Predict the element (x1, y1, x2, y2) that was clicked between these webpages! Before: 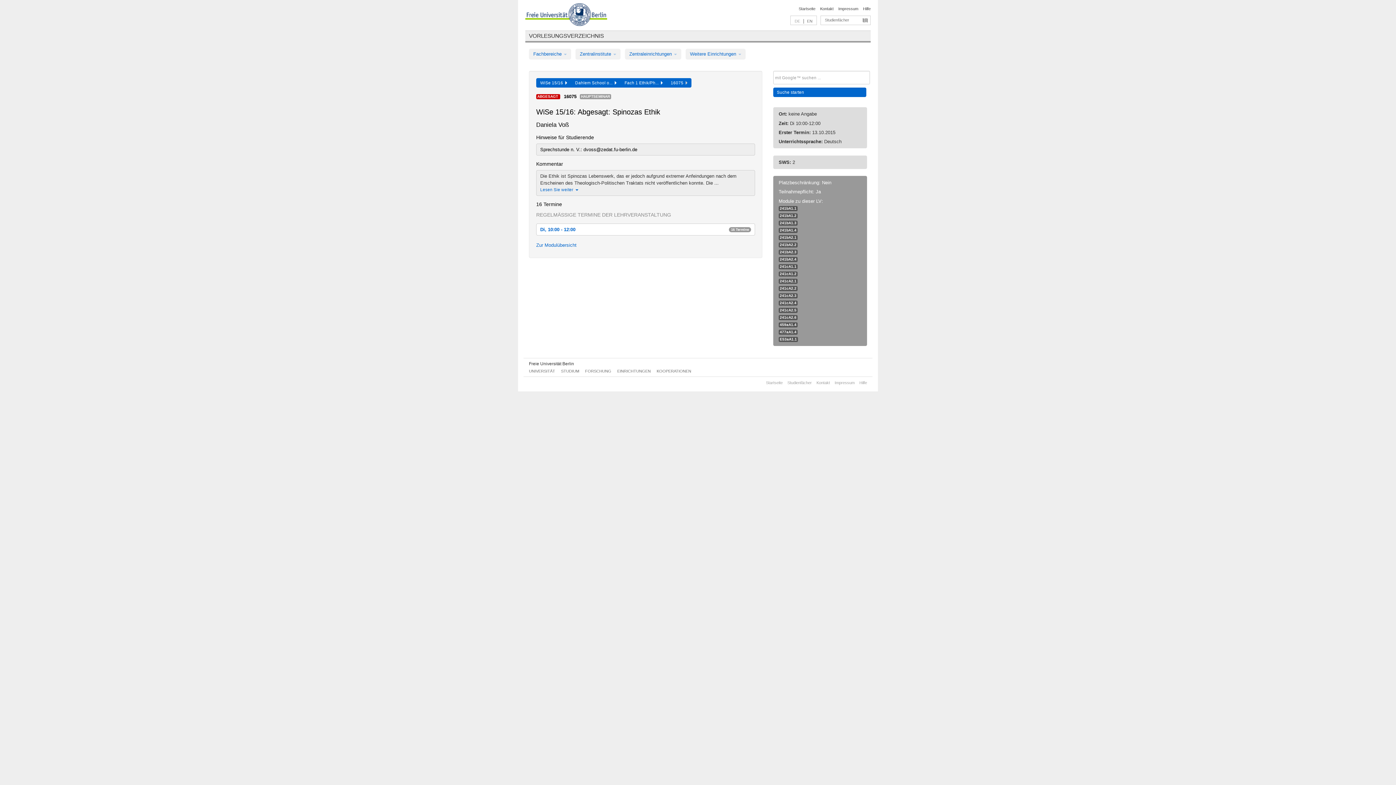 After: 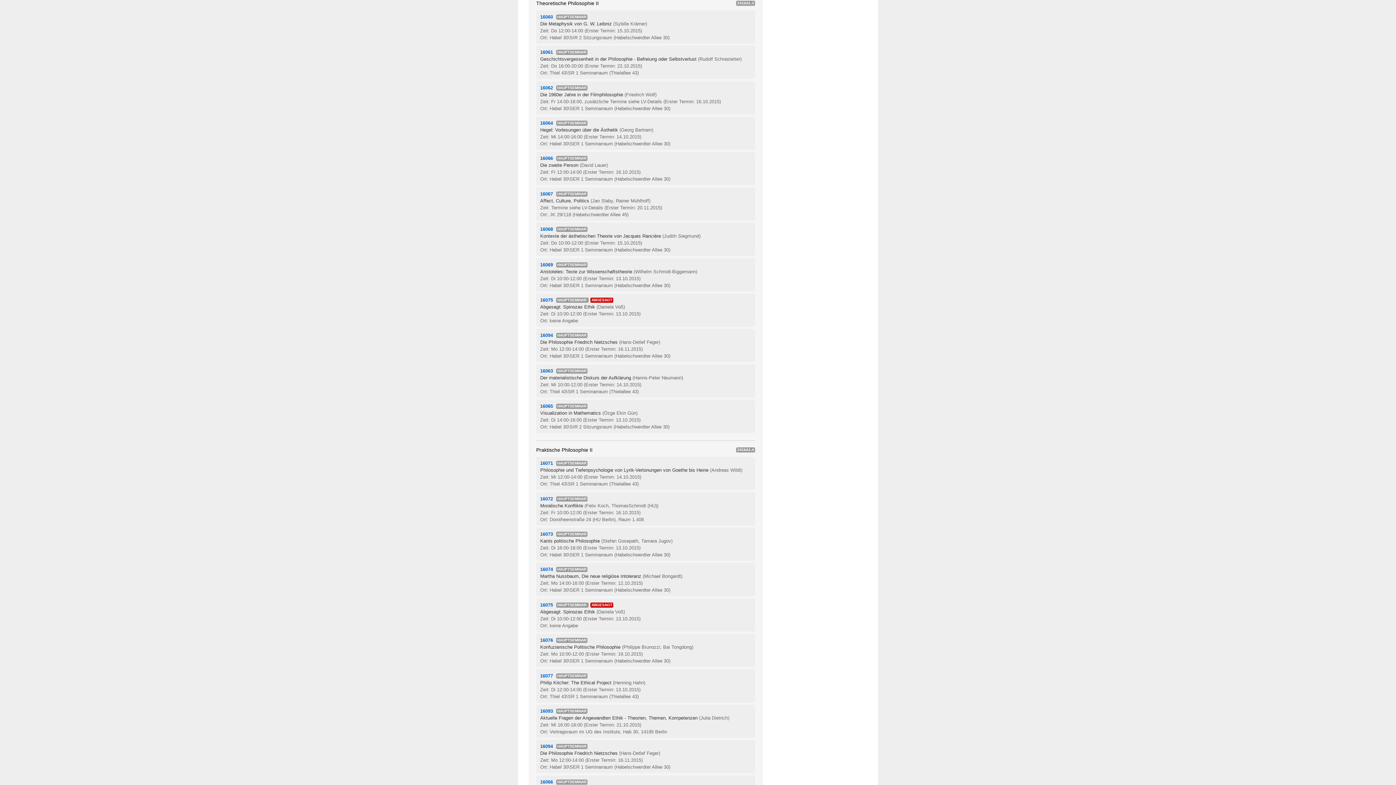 Action: bbox: (780, 220, 796, 224) label: 241bA1.3